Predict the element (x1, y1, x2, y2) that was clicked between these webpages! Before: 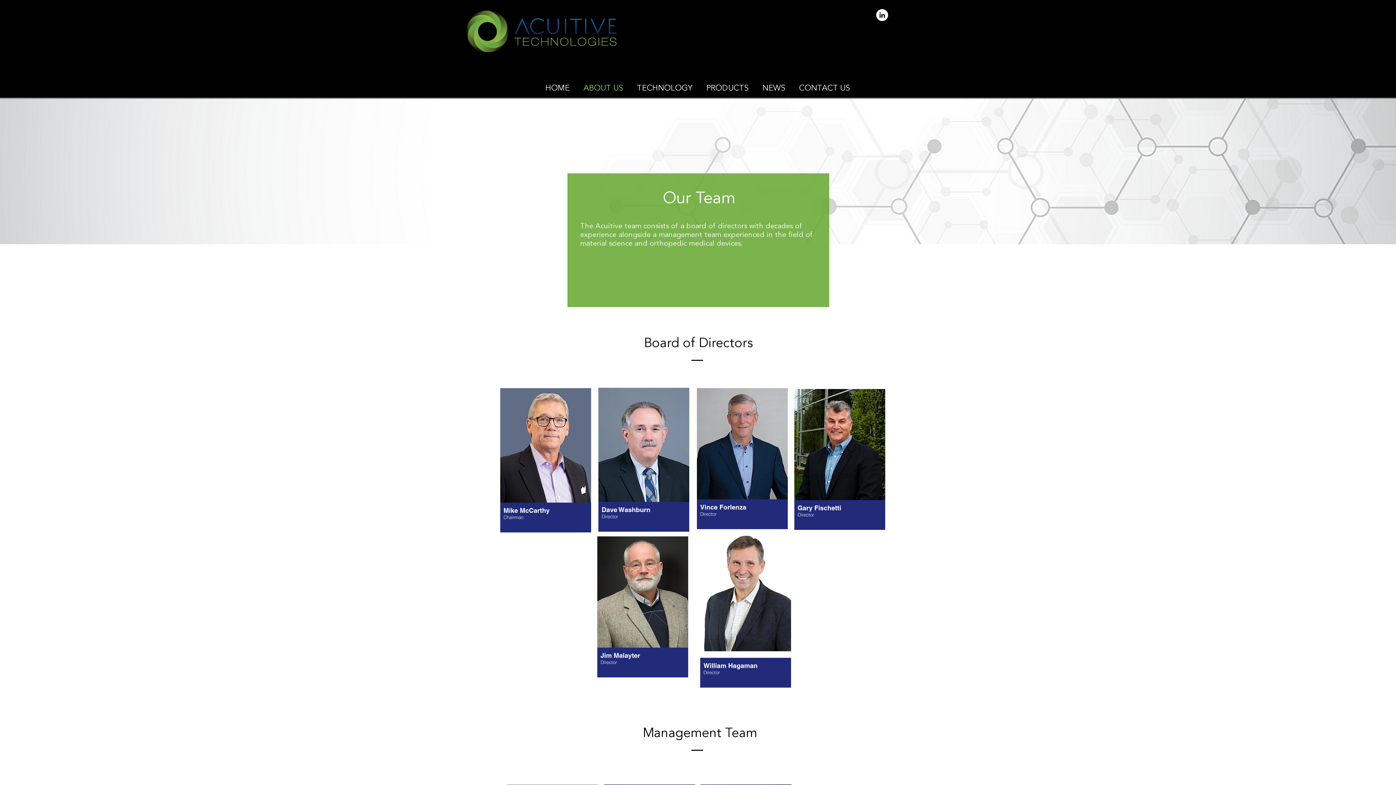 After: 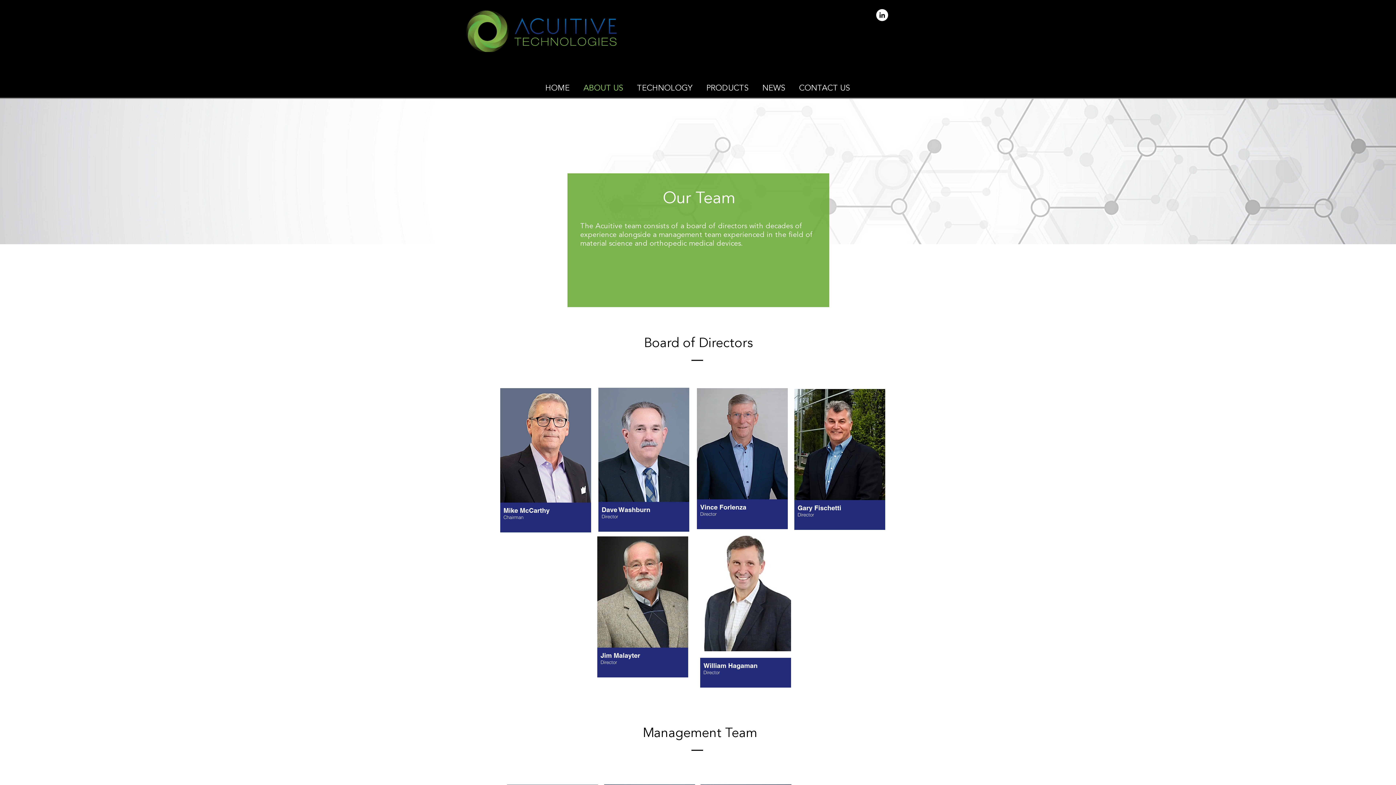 Action: label: LinkedIn bbox: (876, 9, 888, 21)